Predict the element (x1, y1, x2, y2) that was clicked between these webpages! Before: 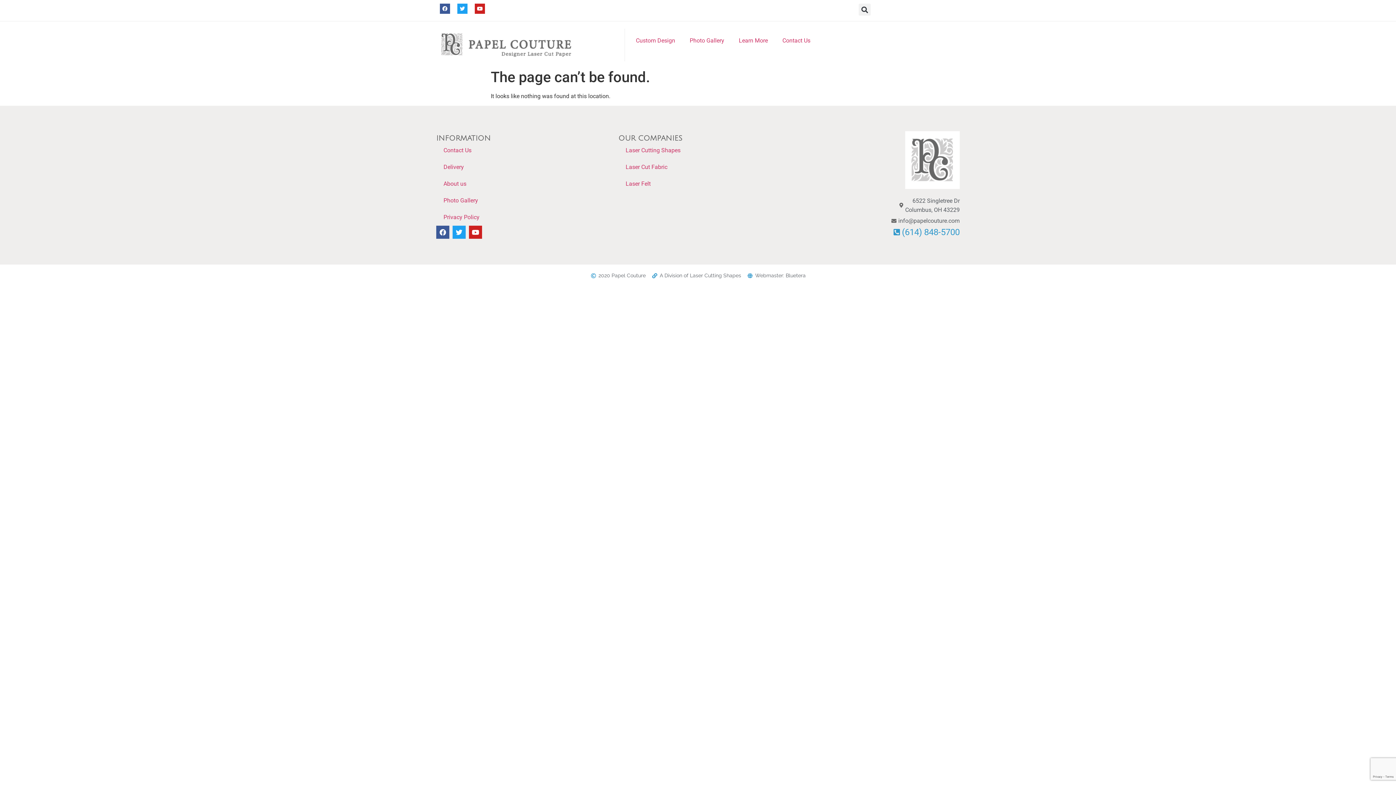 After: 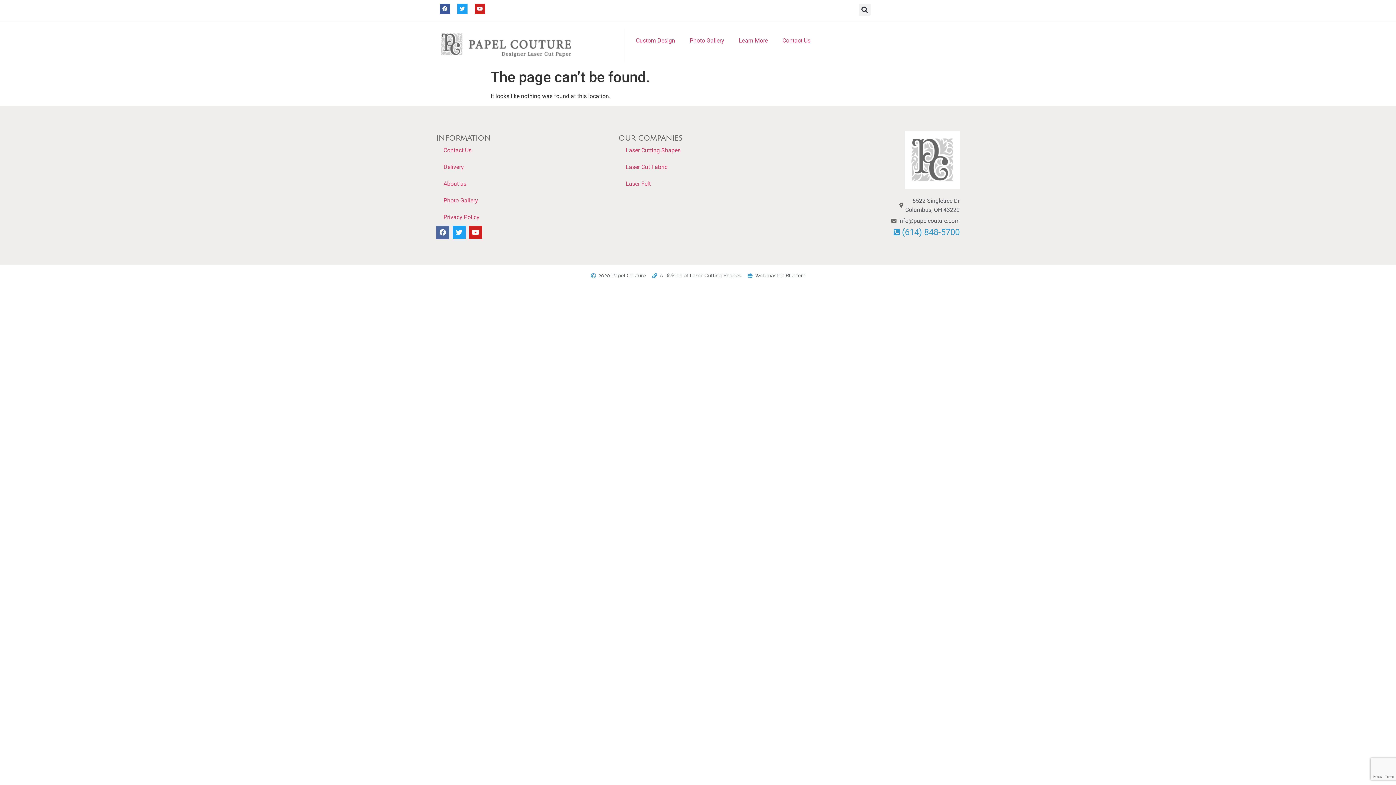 Action: bbox: (436, 225, 449, 239) label: Facebook